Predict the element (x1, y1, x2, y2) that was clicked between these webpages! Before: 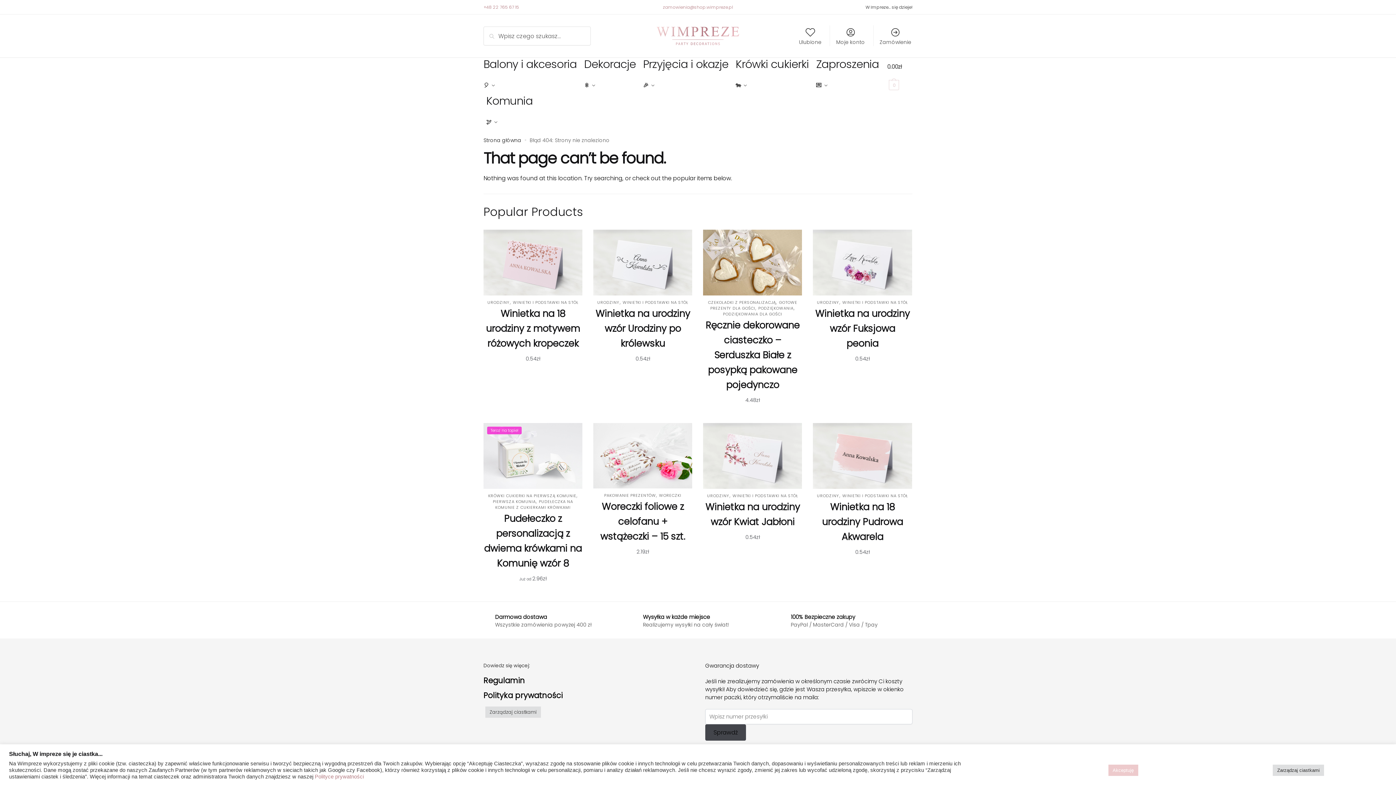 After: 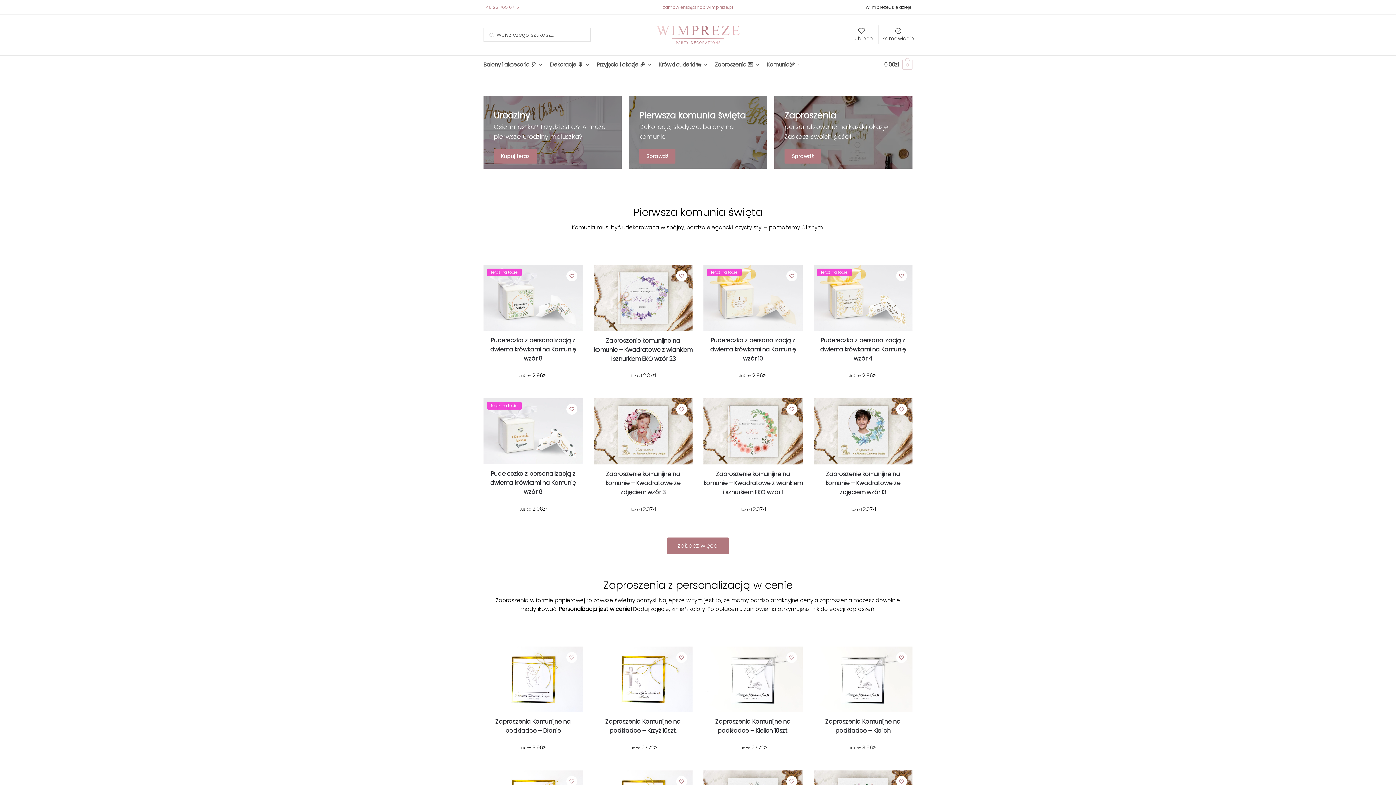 Action: label: Strona główna bbox: (483, 136, 521, 144)